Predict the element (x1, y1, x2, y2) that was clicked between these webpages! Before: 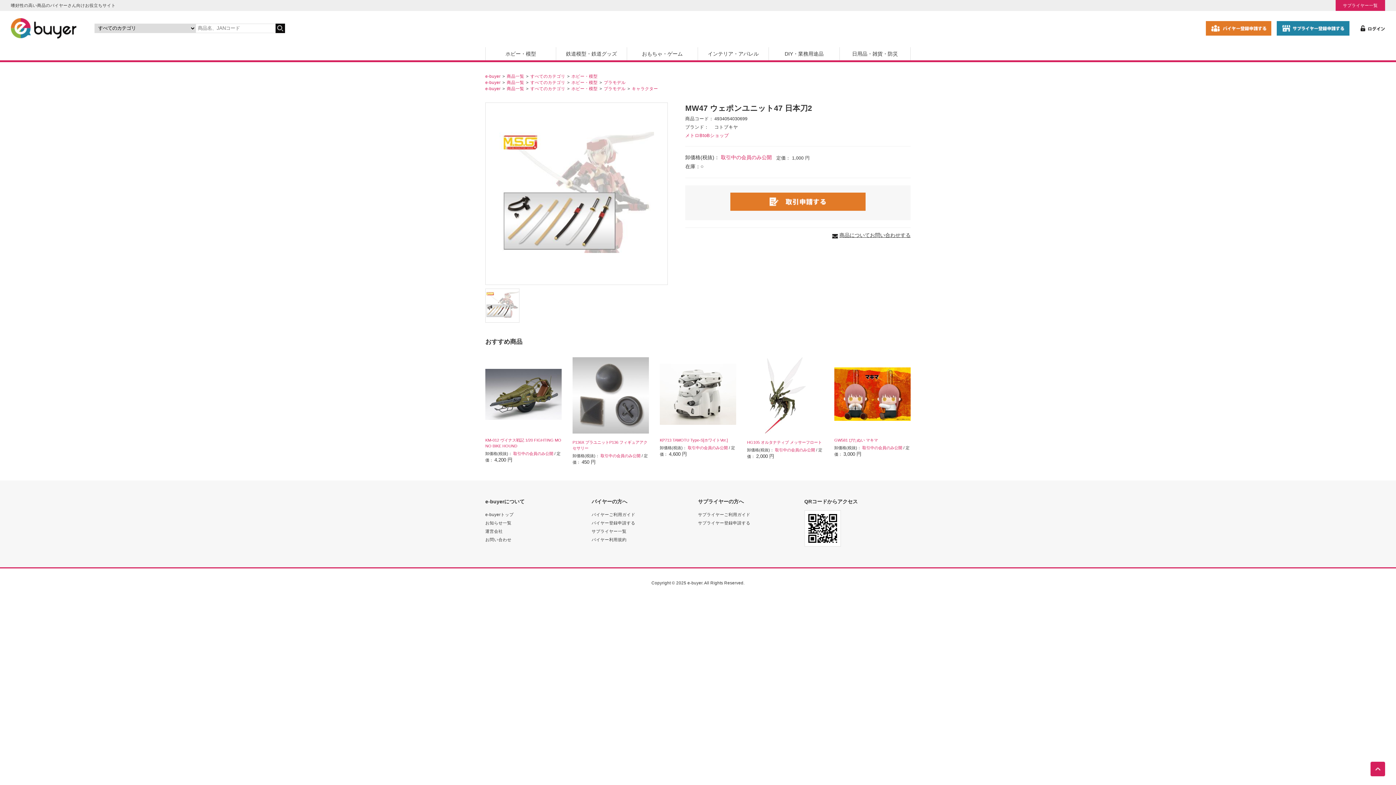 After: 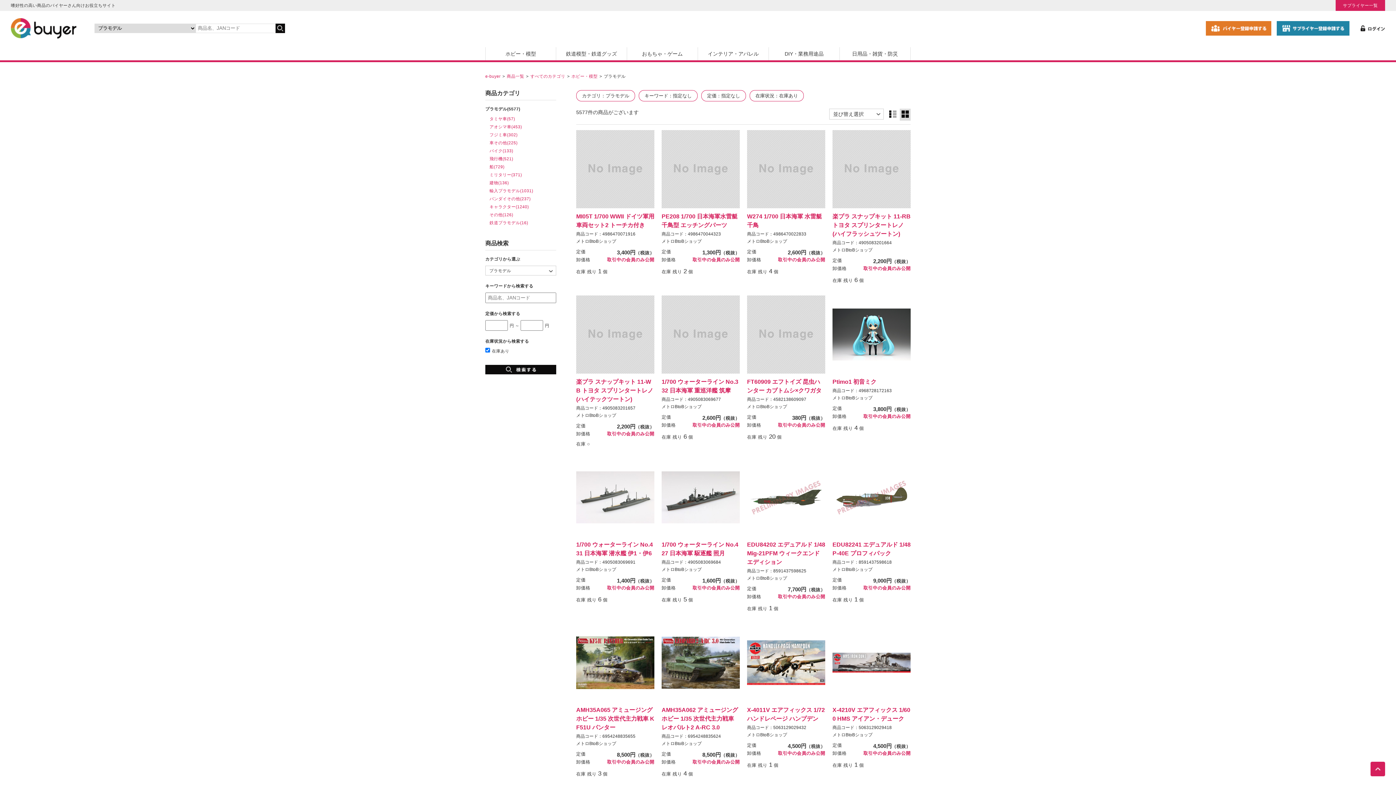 Action: label: プラモデル bbox: (604, 80, 625, 84)